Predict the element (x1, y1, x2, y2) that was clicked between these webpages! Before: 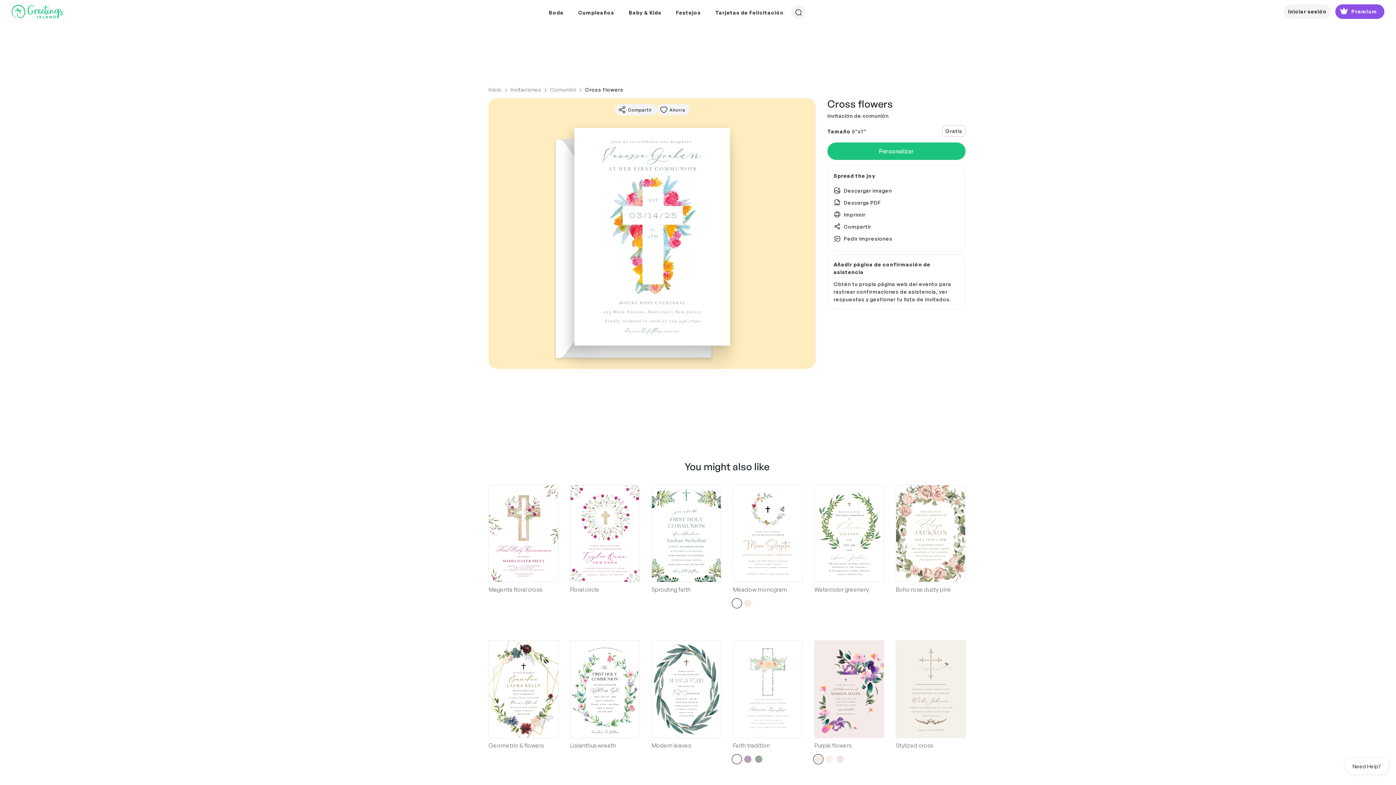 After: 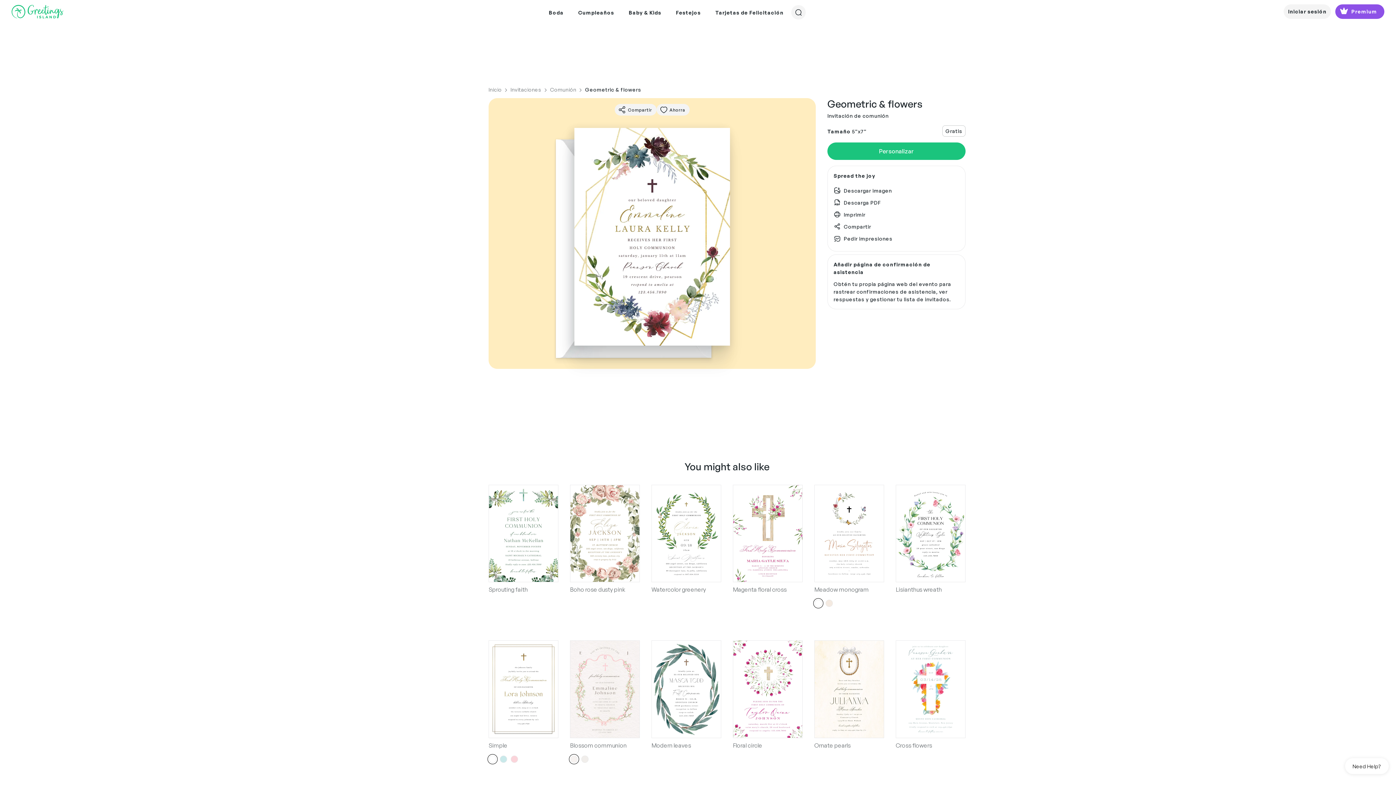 Action: bbox: (488, 640, 558, 738)